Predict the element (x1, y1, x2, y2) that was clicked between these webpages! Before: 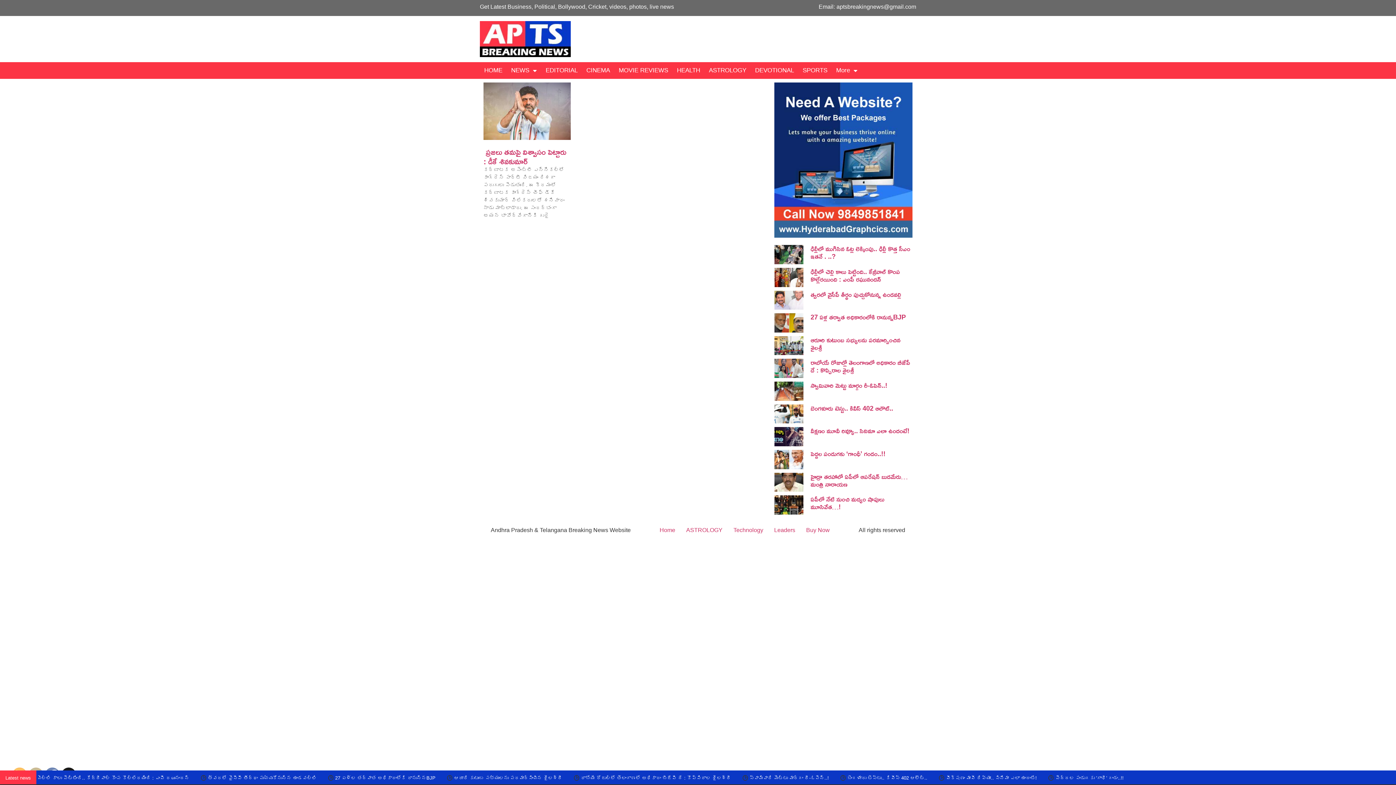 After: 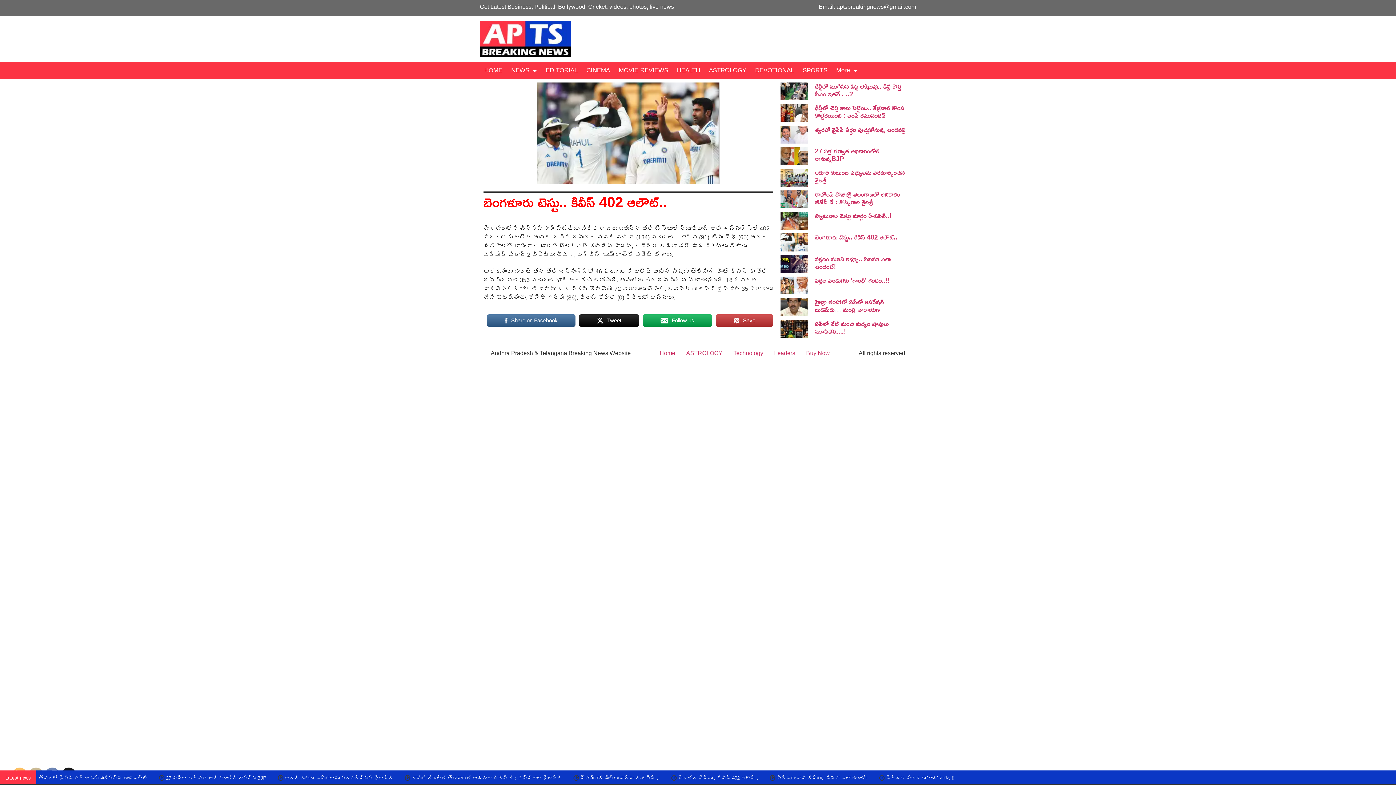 Action: bbox: (810, 402, 893, 414) label: బెంగ‌ళూరు టెస్టు.. కివీస్ 402 ఆలౌట్‌..